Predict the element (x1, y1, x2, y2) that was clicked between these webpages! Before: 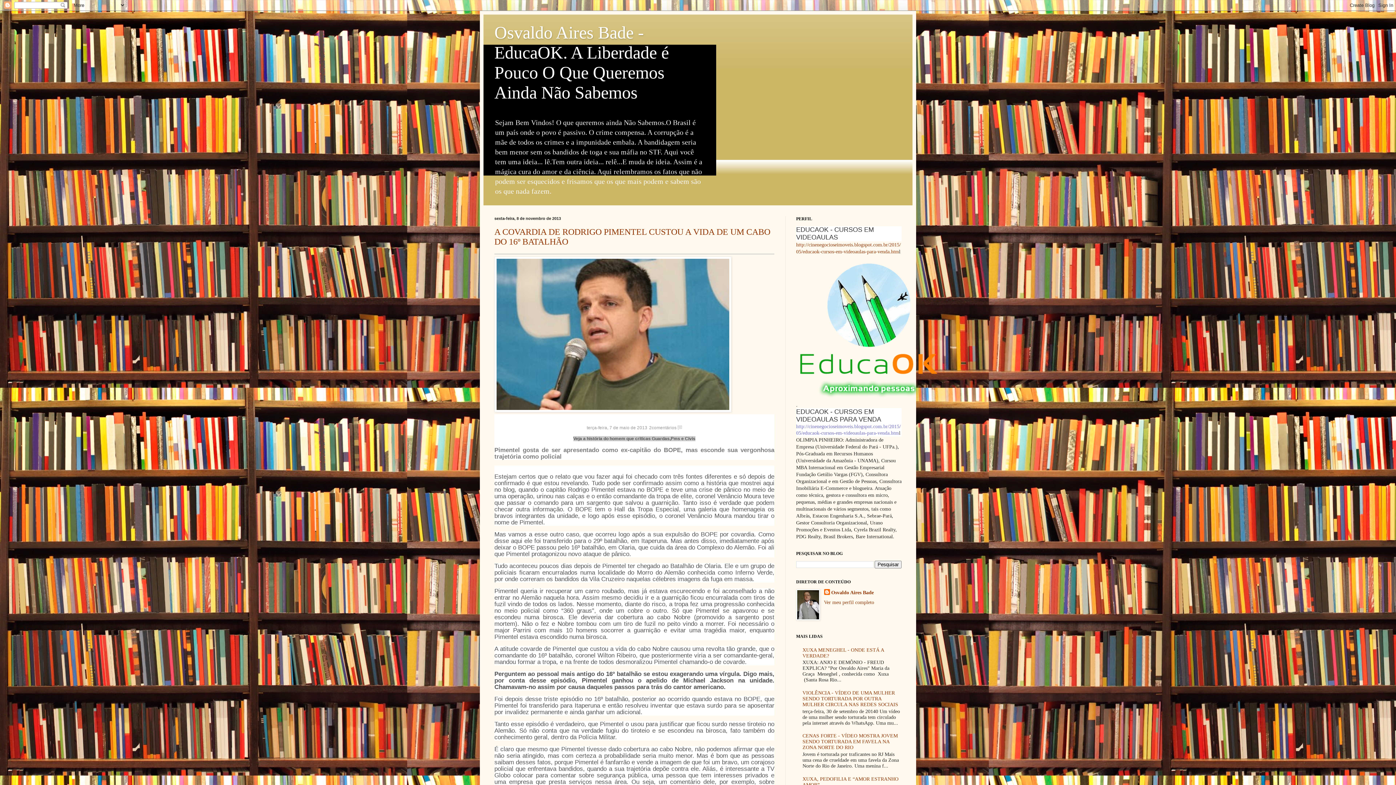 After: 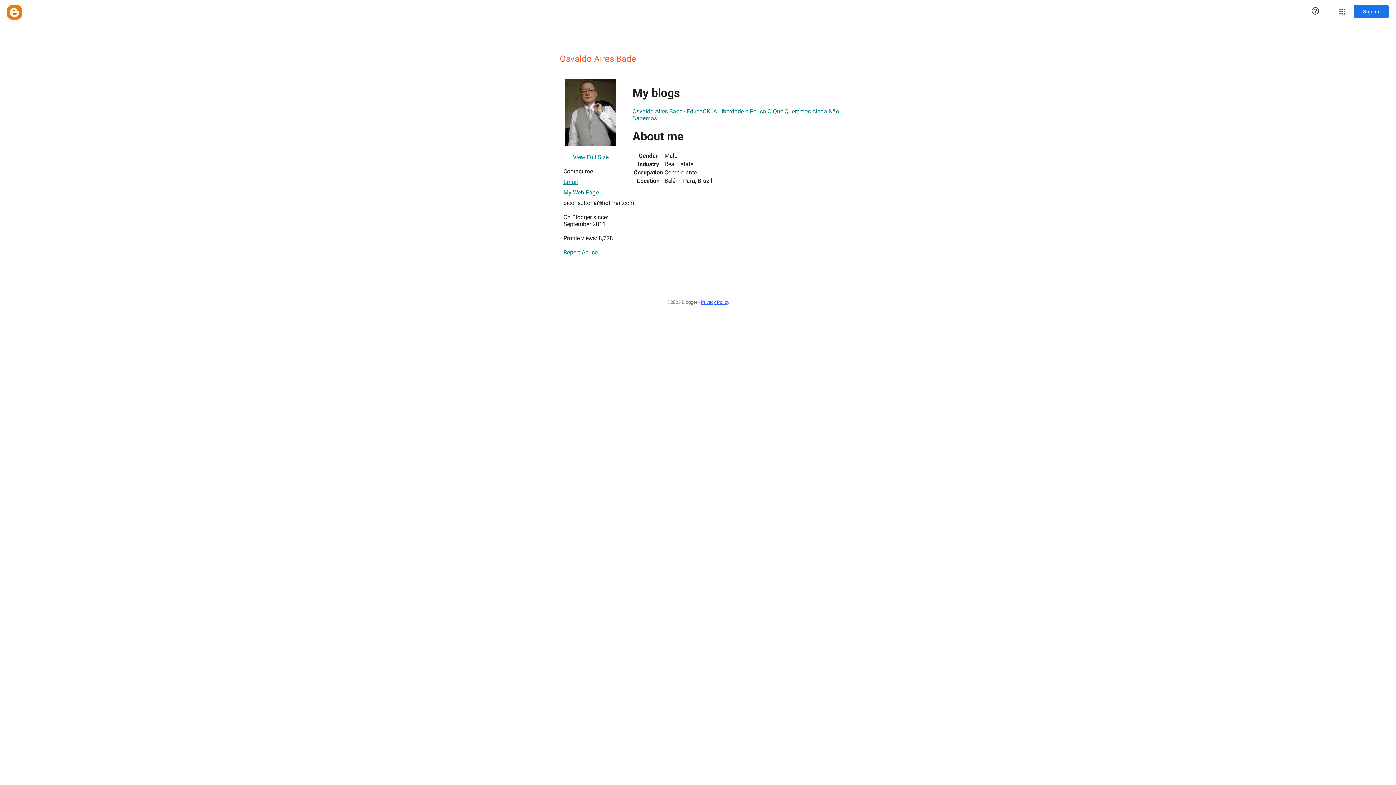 Action: label: Ver meu perfil completo bbox: (824, 599, 874, 605)